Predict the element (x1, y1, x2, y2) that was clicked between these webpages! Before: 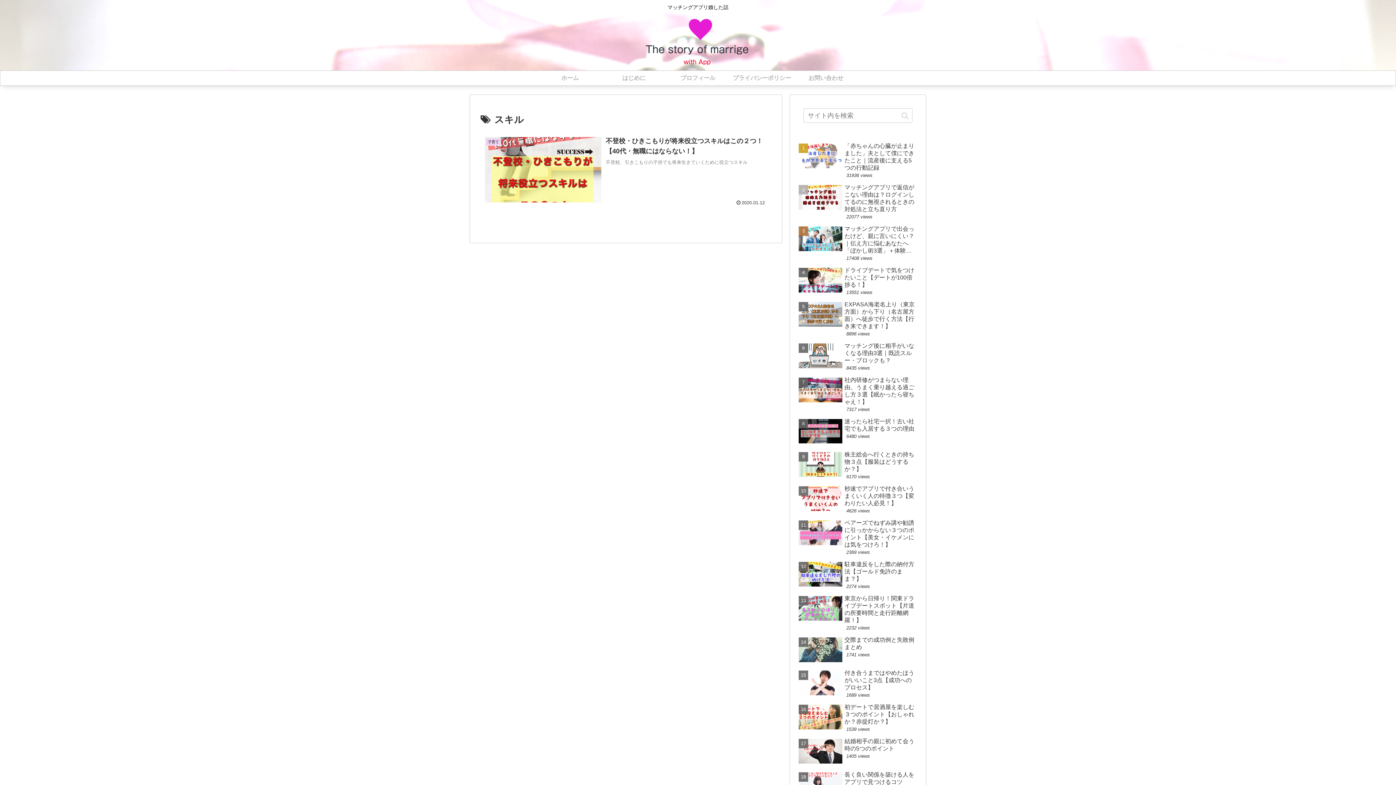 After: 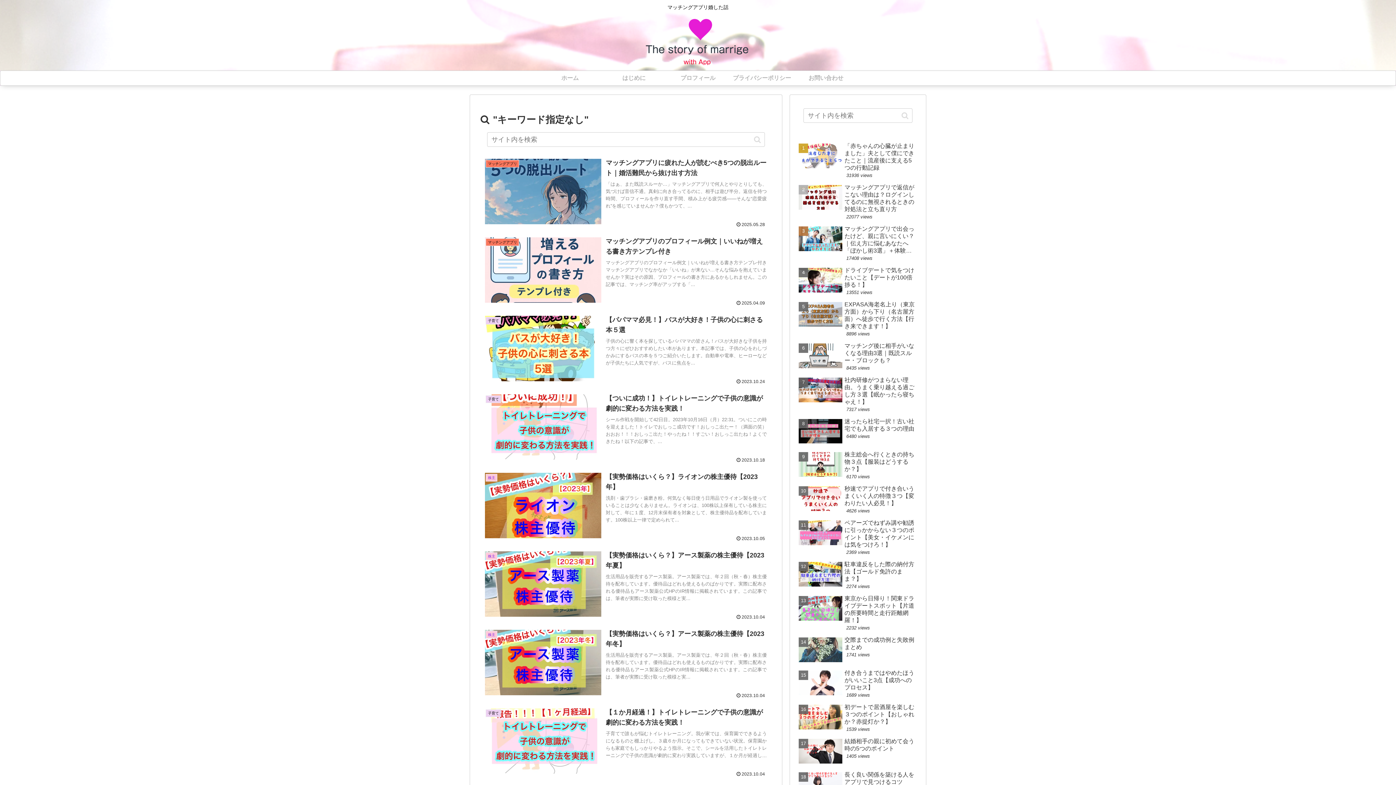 Action: bbox: (898, 108, 911, 122) label: button